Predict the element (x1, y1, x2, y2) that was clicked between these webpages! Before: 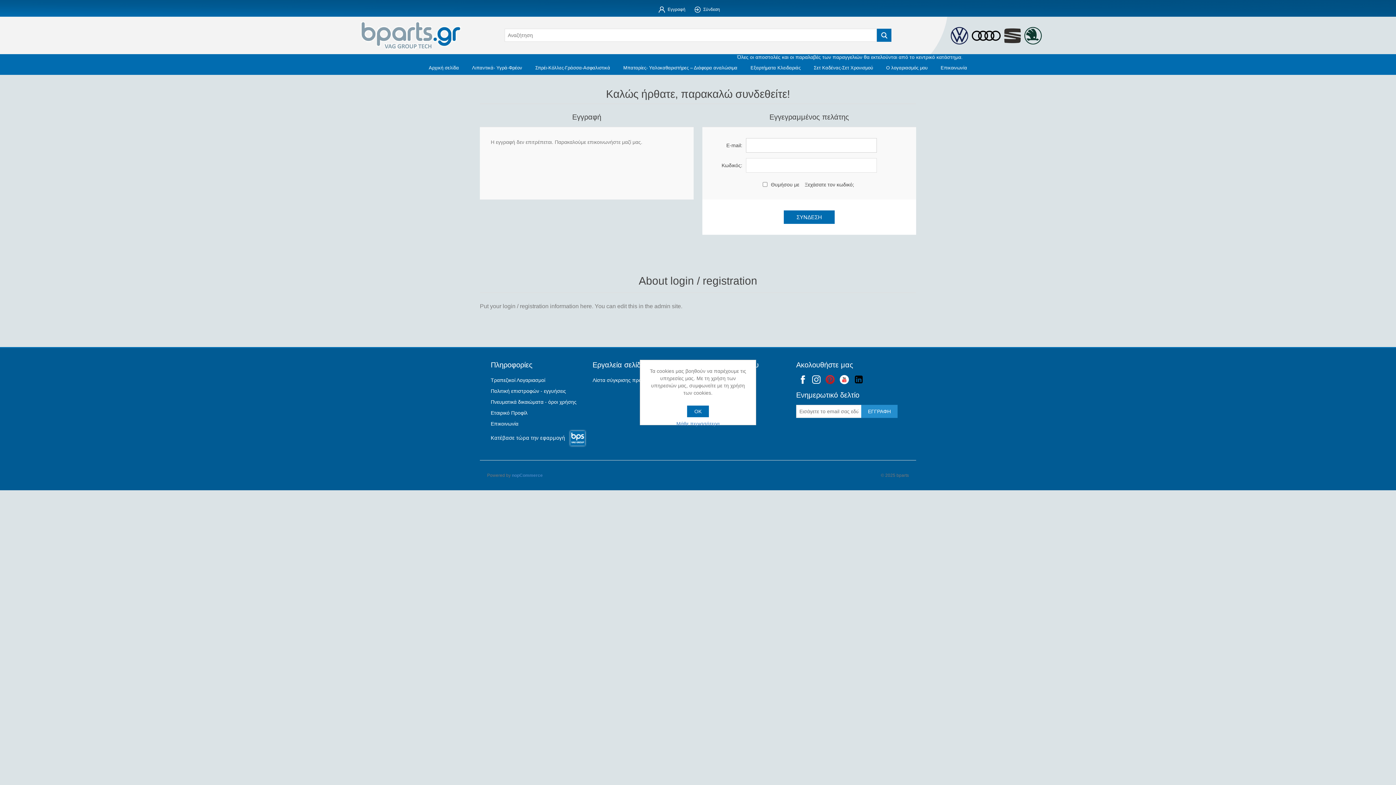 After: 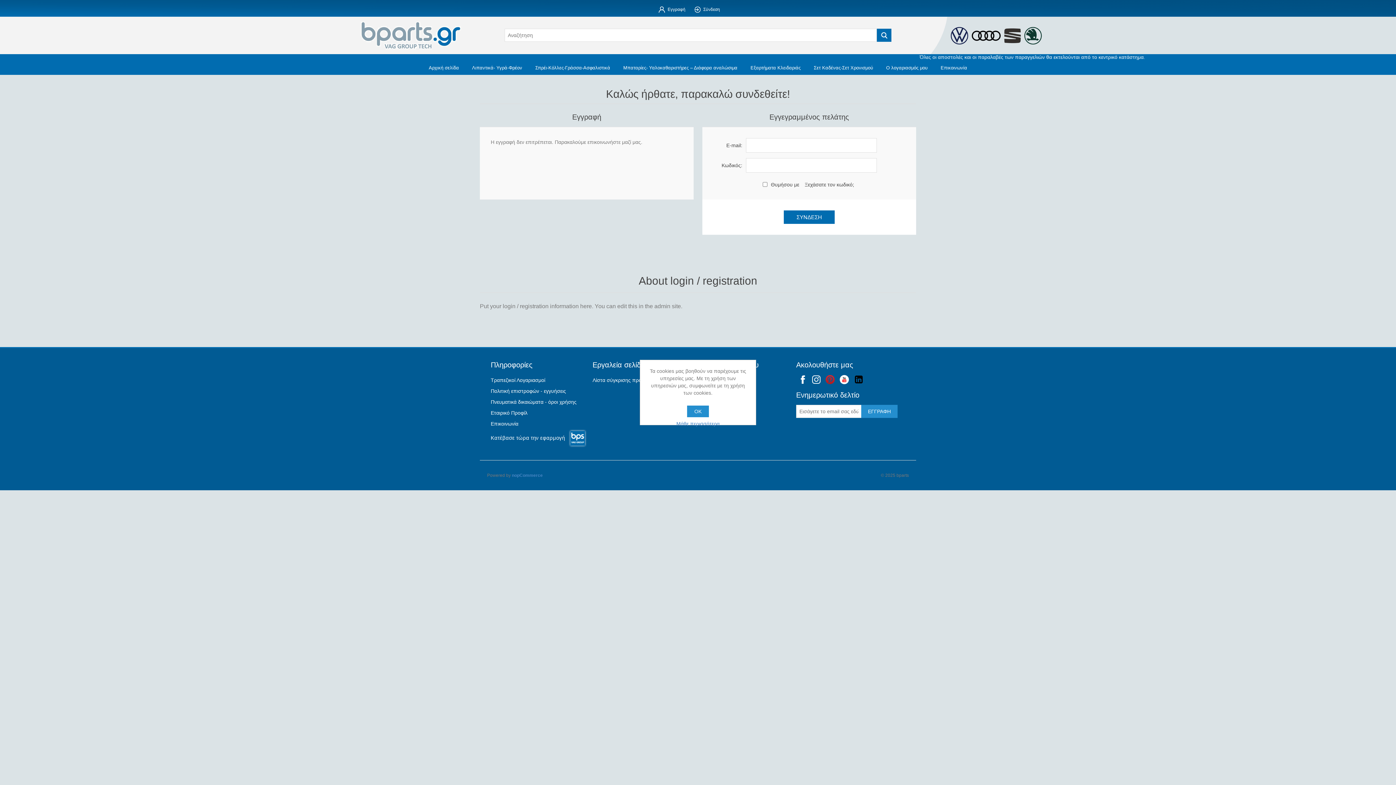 Action: bbox: (687, 405, 709, 417) label: OK